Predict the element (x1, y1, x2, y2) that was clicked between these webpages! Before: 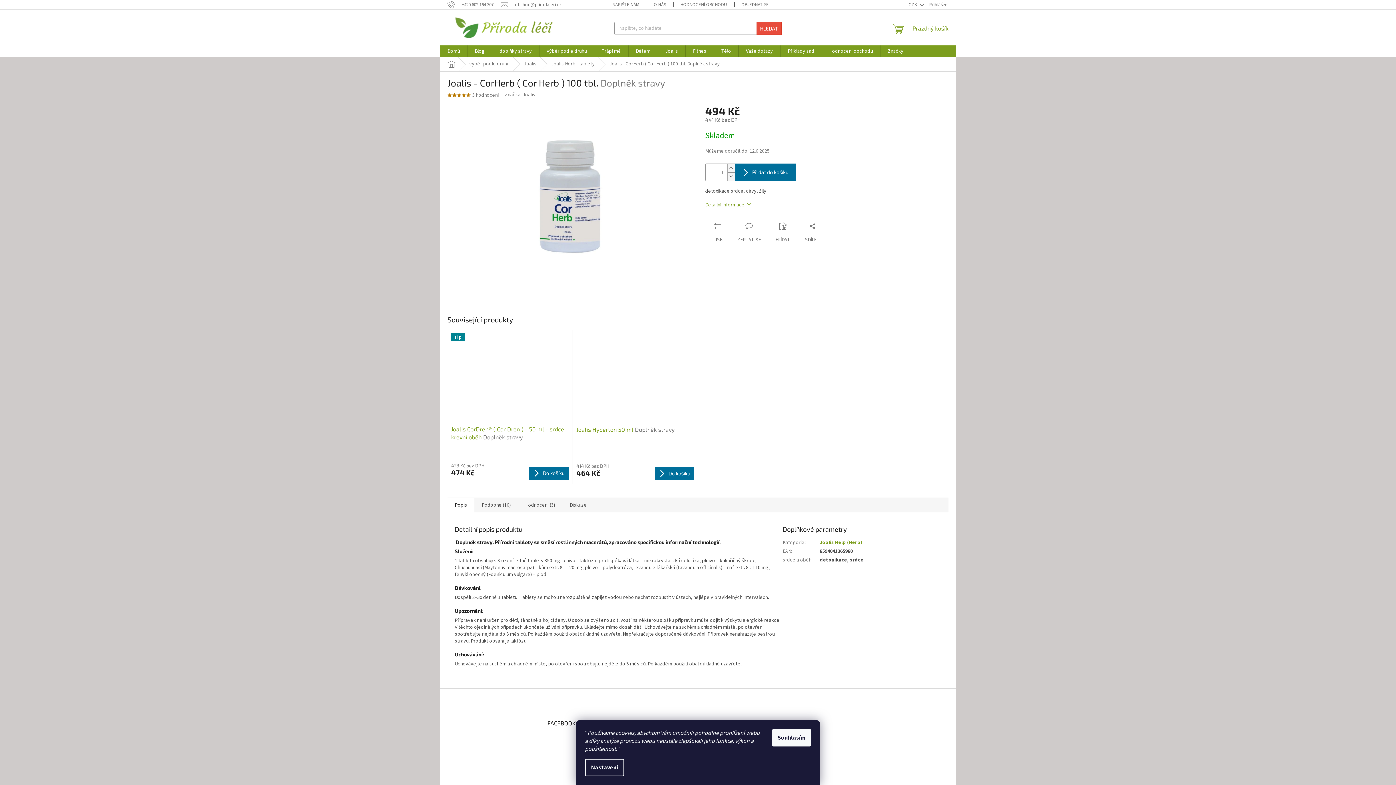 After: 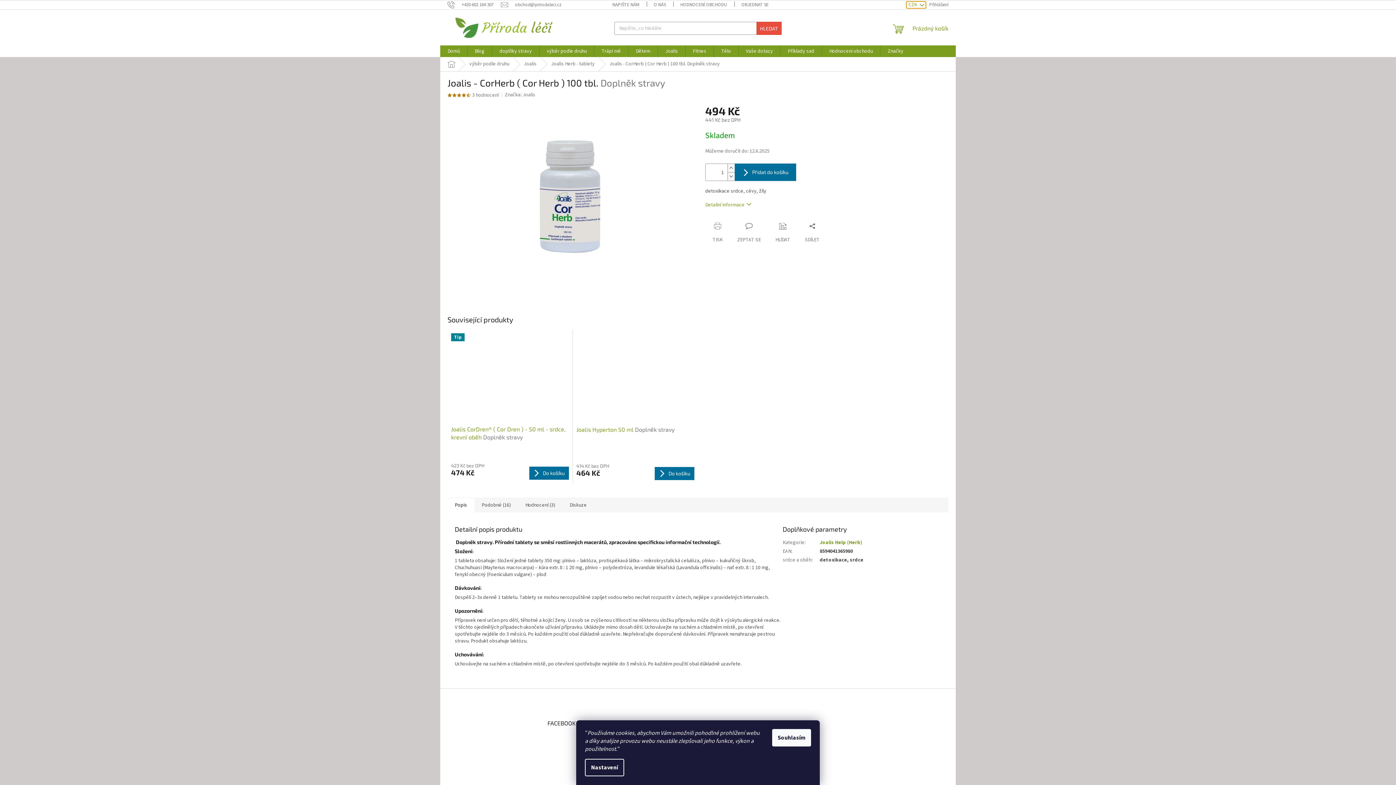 Action: bbox: (906, 1, 926, 8) label: CZK 